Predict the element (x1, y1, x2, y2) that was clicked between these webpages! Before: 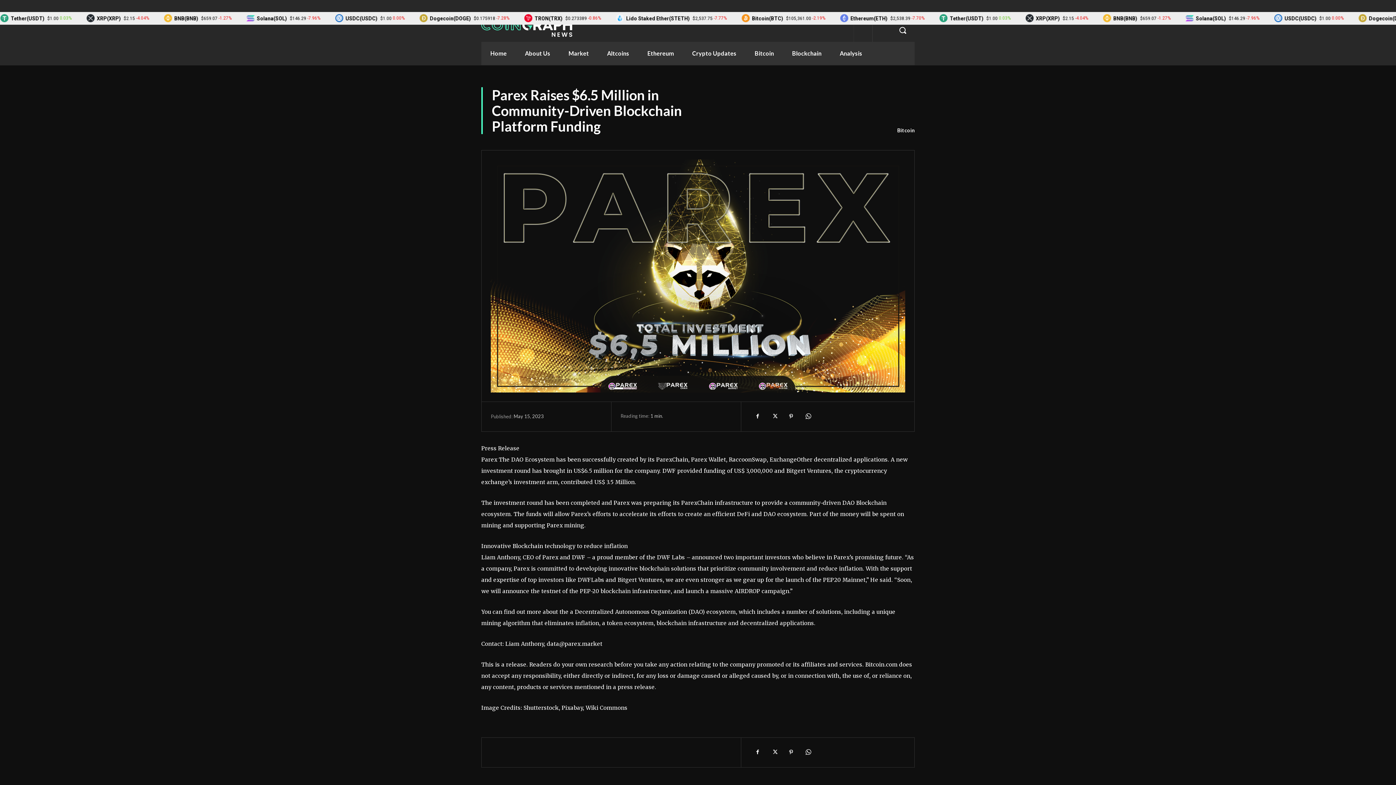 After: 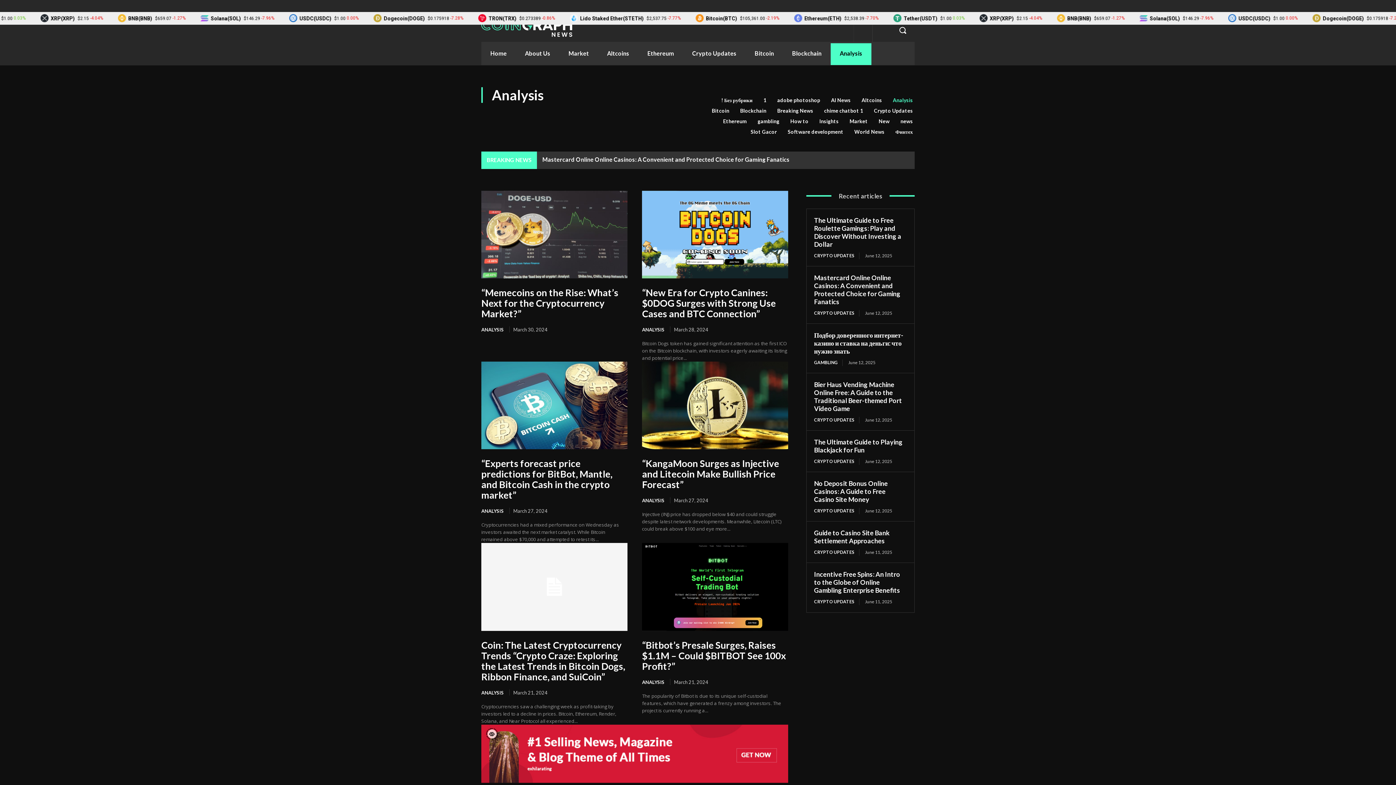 Action: label: Analysis bbox: (830, 41, 871, 65)